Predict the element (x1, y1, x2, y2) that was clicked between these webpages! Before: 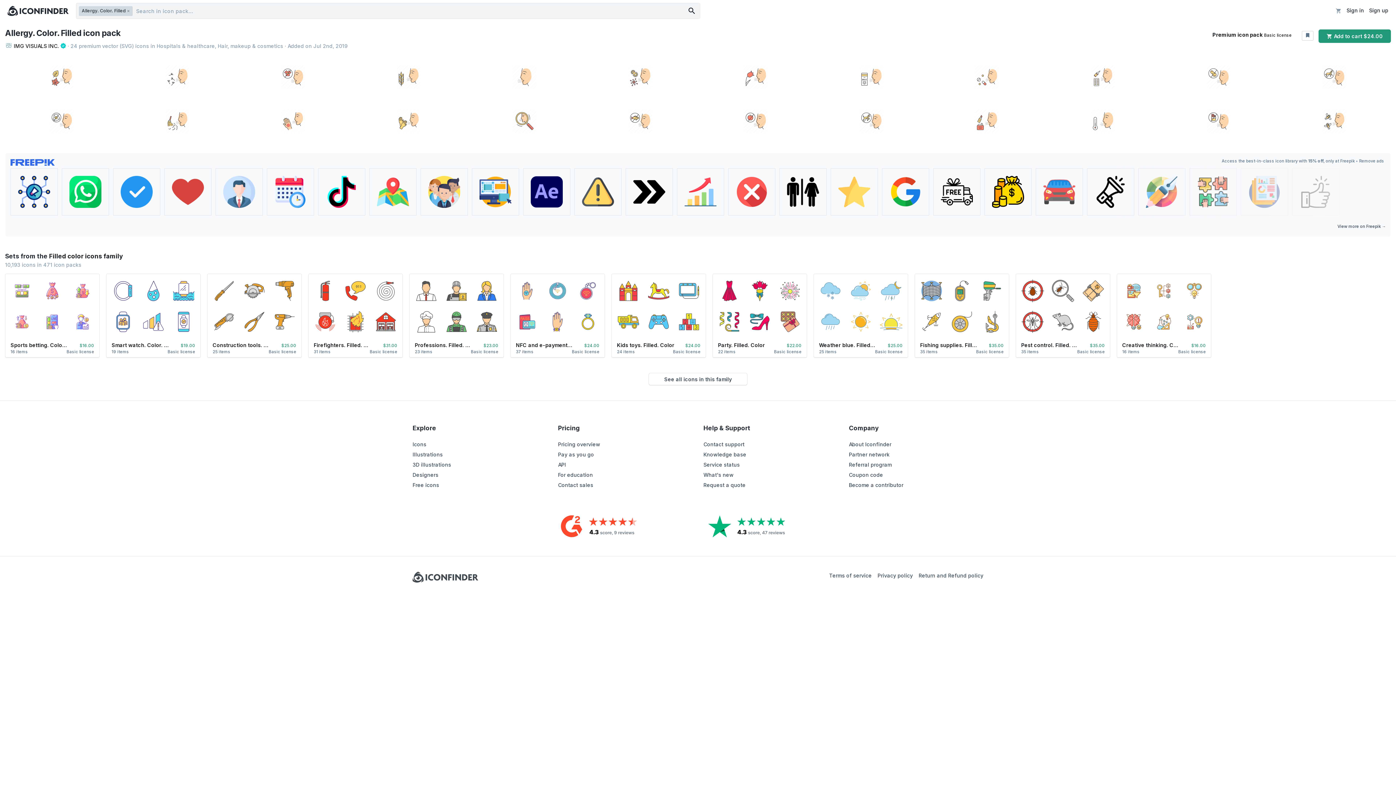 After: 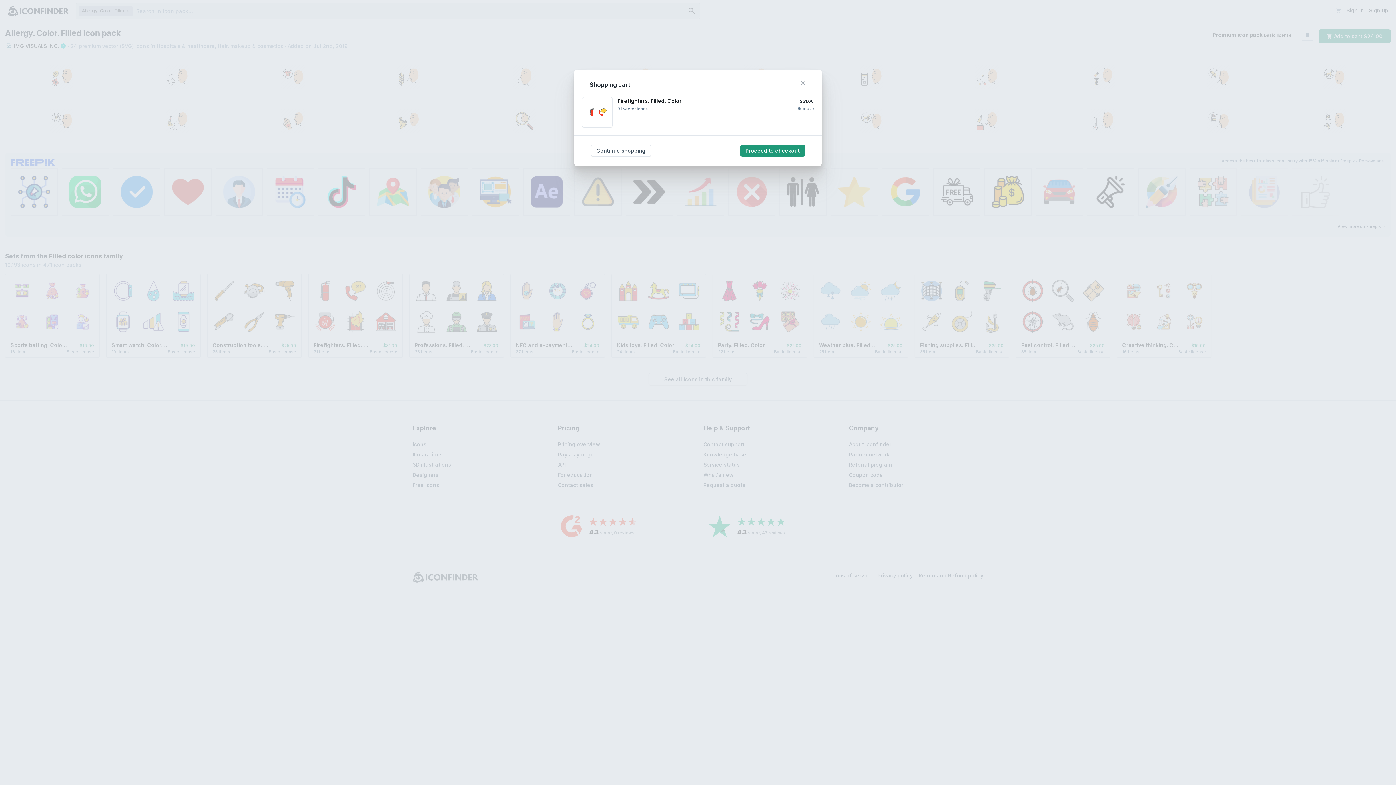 Action: label: $31.00 bbox: (383, 343, 397, 348)